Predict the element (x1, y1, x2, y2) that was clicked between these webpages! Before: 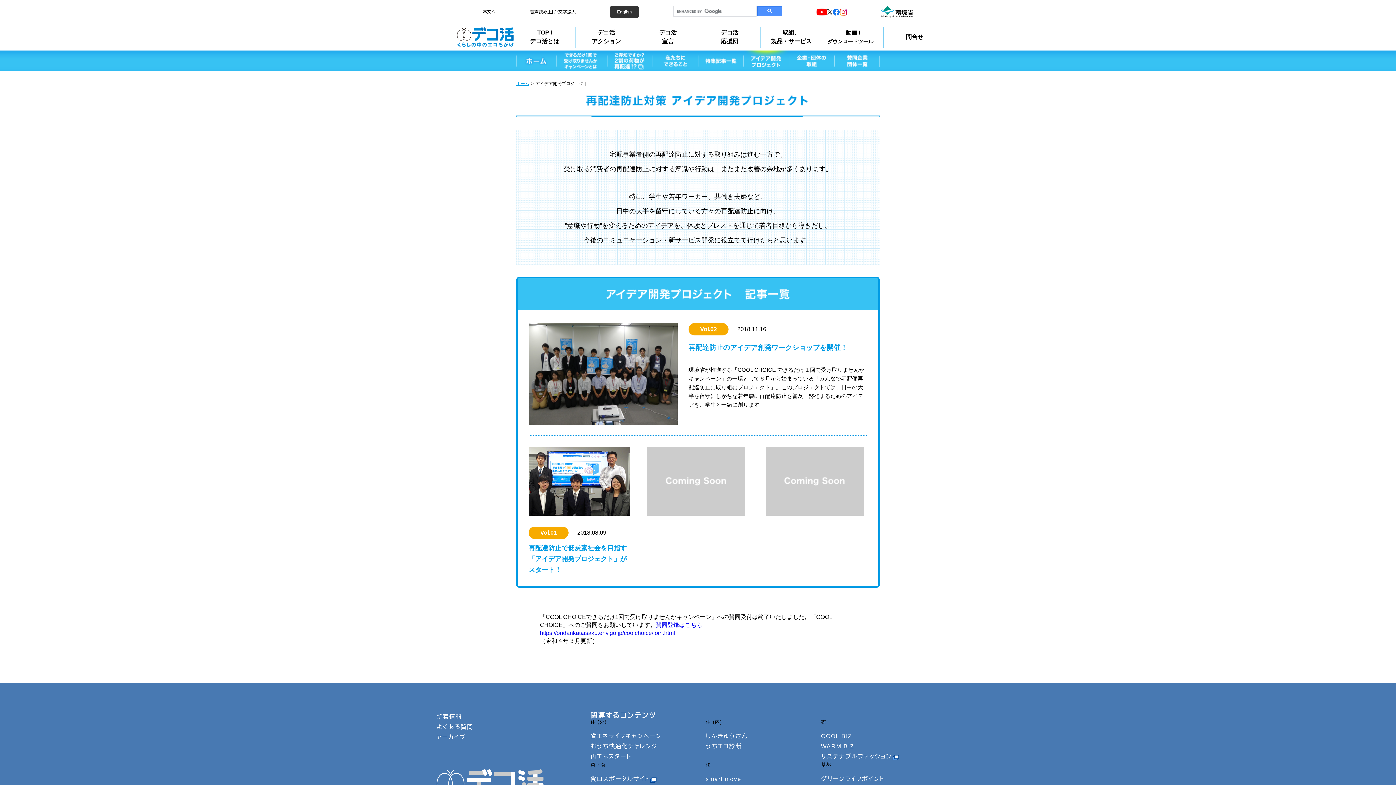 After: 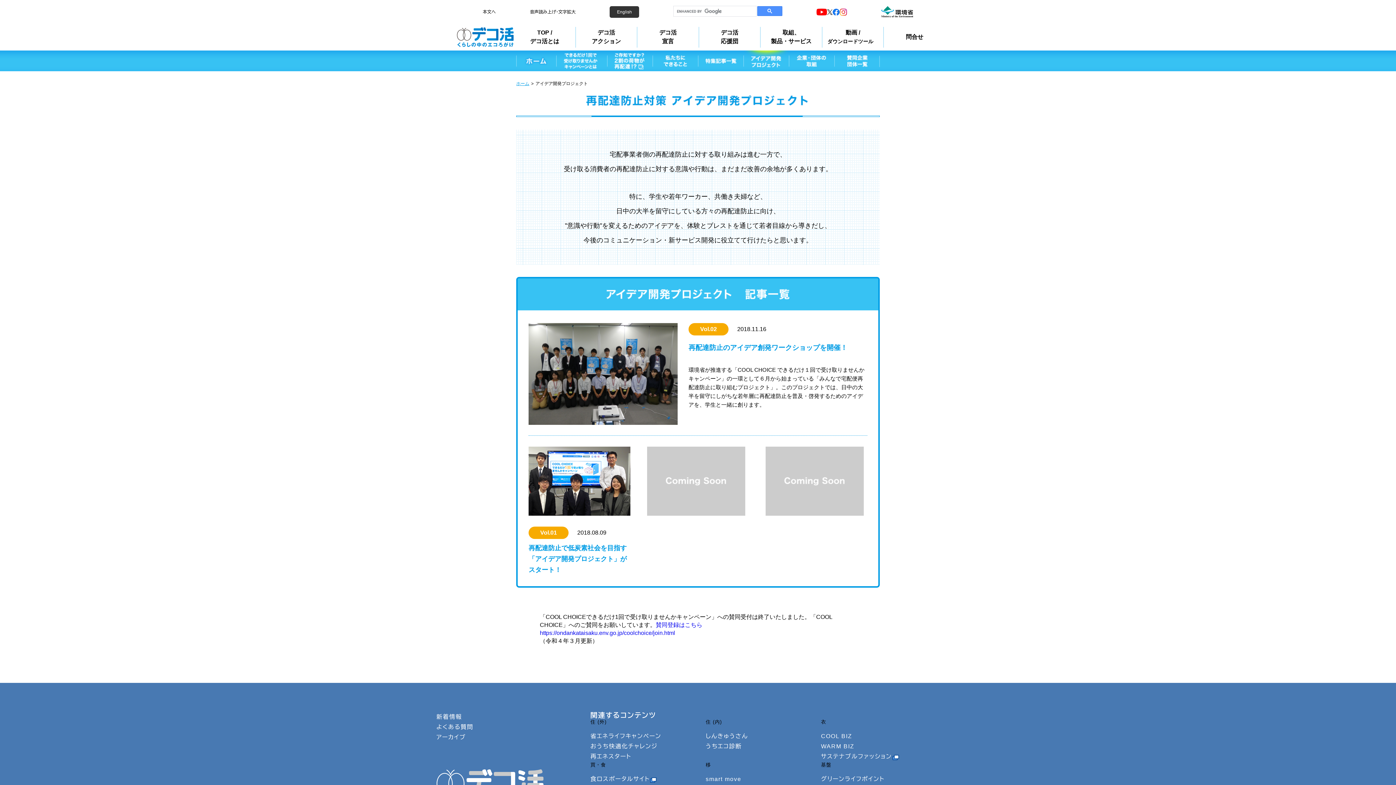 Action: label: 基盤 bbox: (821, 762, 831, 768)